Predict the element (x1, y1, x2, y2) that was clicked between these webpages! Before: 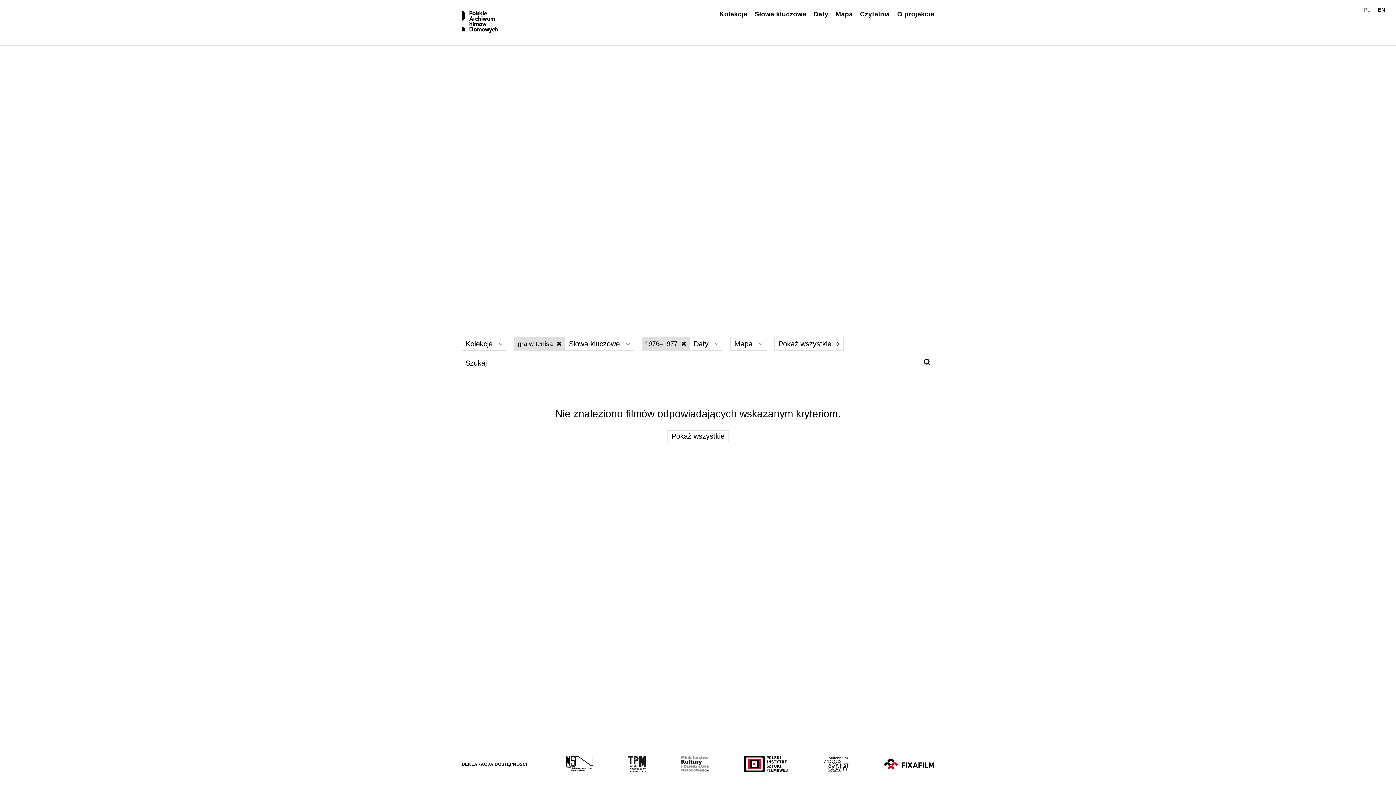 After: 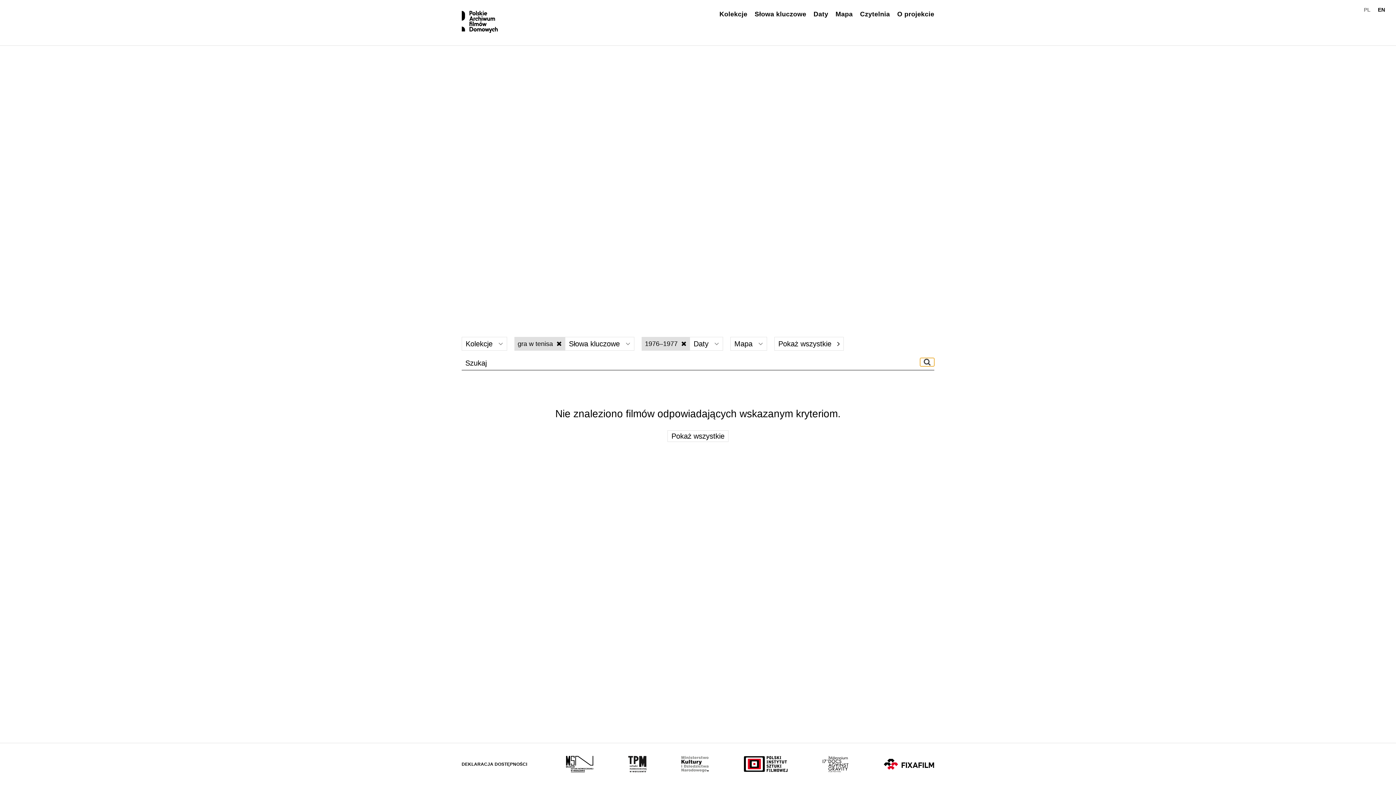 Action: bbox: (920, 358, 934, 366)